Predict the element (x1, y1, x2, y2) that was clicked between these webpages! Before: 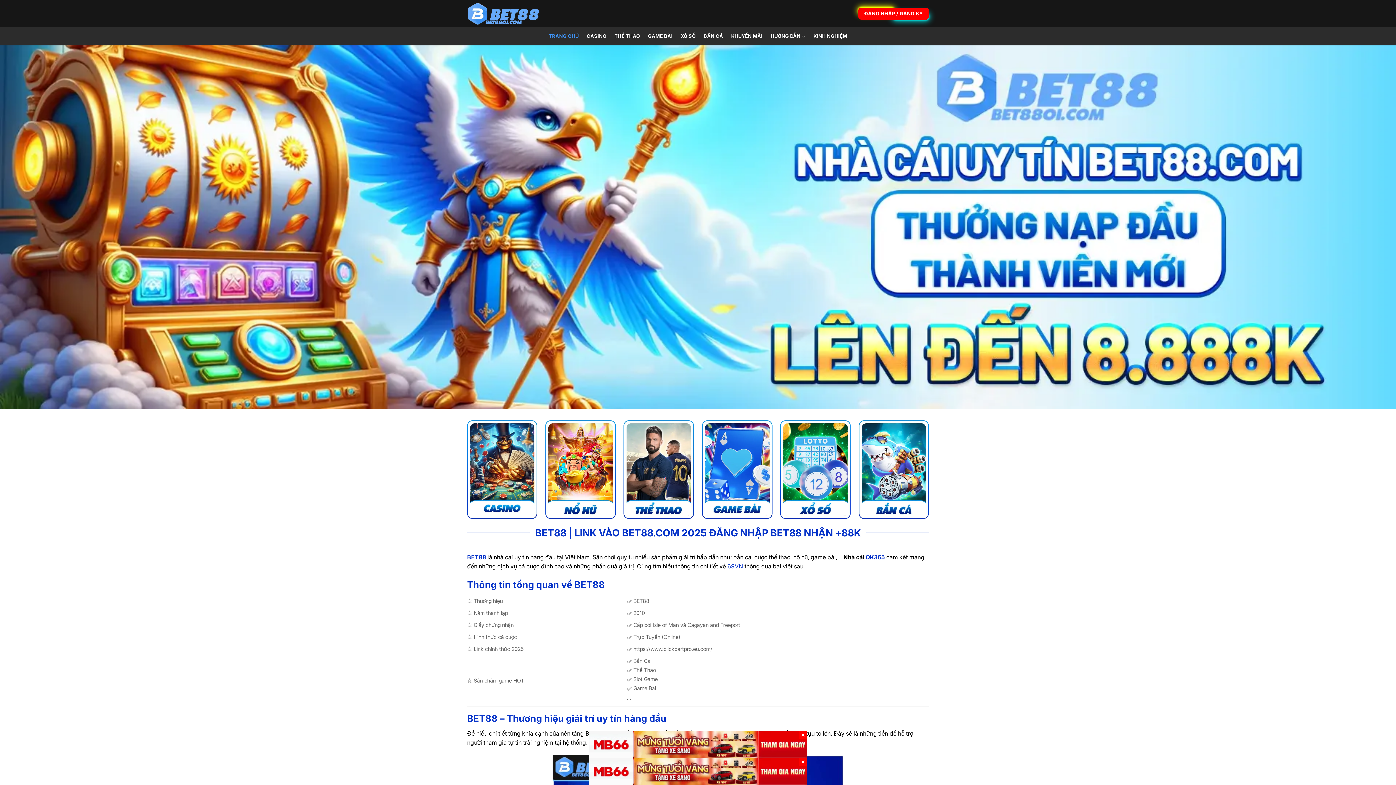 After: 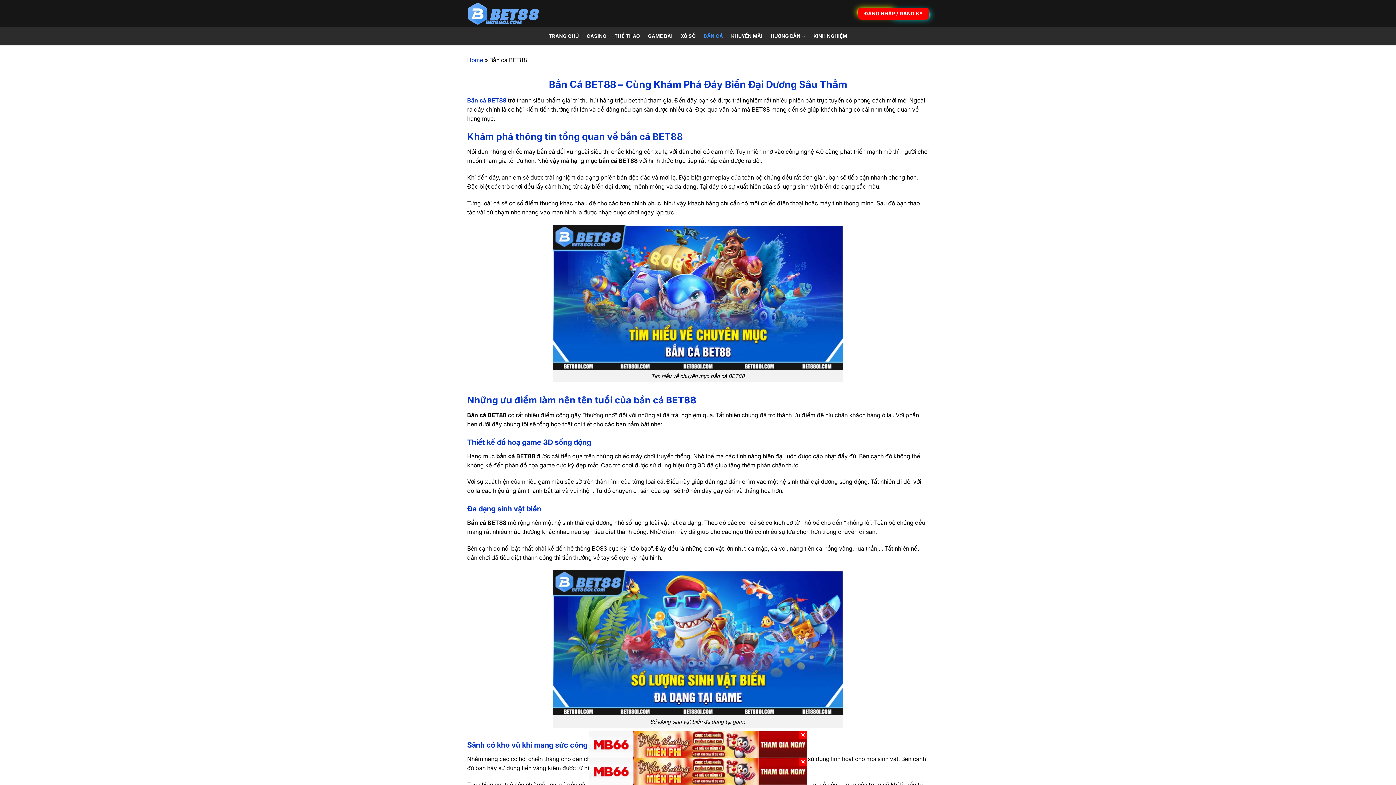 Action: label: BẮN CÁ bbox: (703, 29, 723, 42)